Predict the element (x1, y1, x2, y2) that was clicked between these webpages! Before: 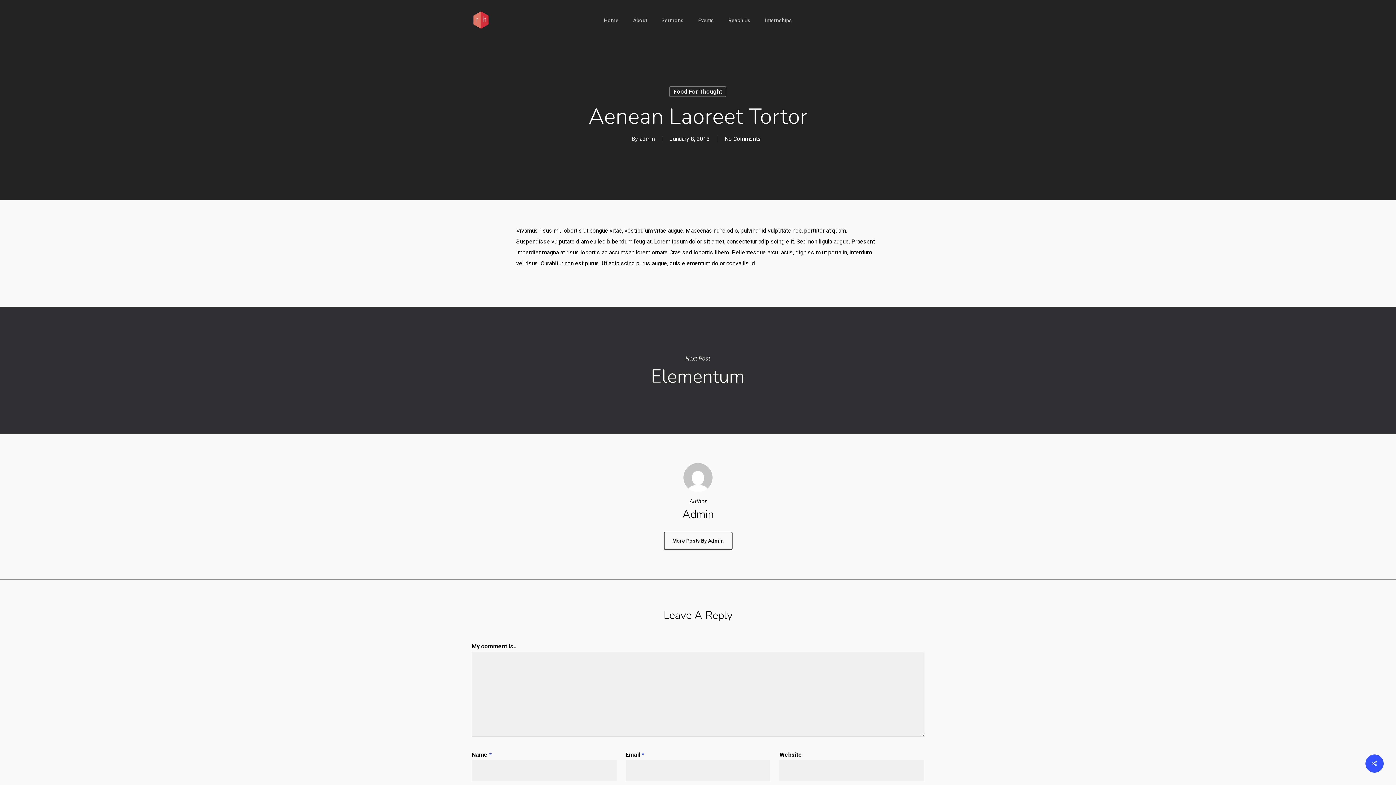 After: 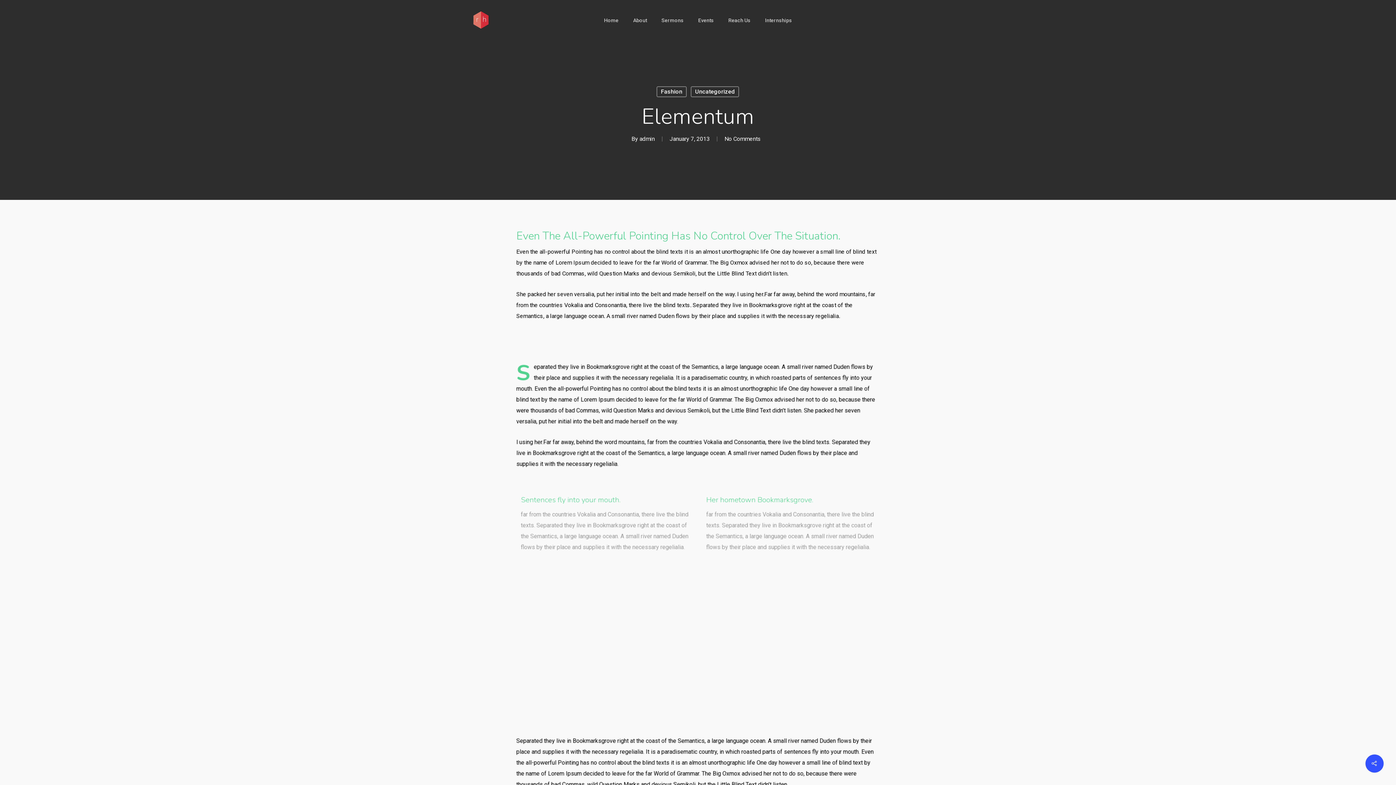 Action: label: Elementum bbox: (0, 306, 1396, 434)